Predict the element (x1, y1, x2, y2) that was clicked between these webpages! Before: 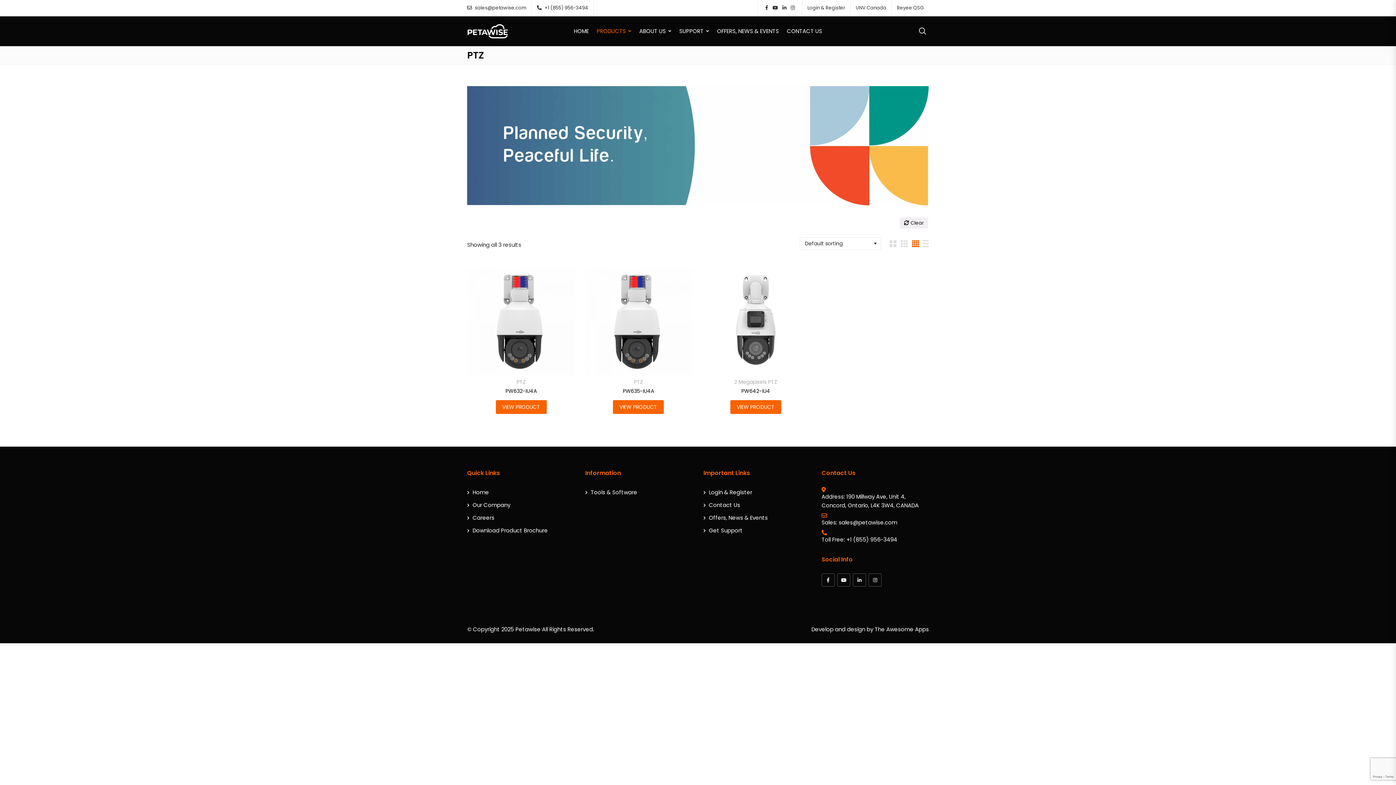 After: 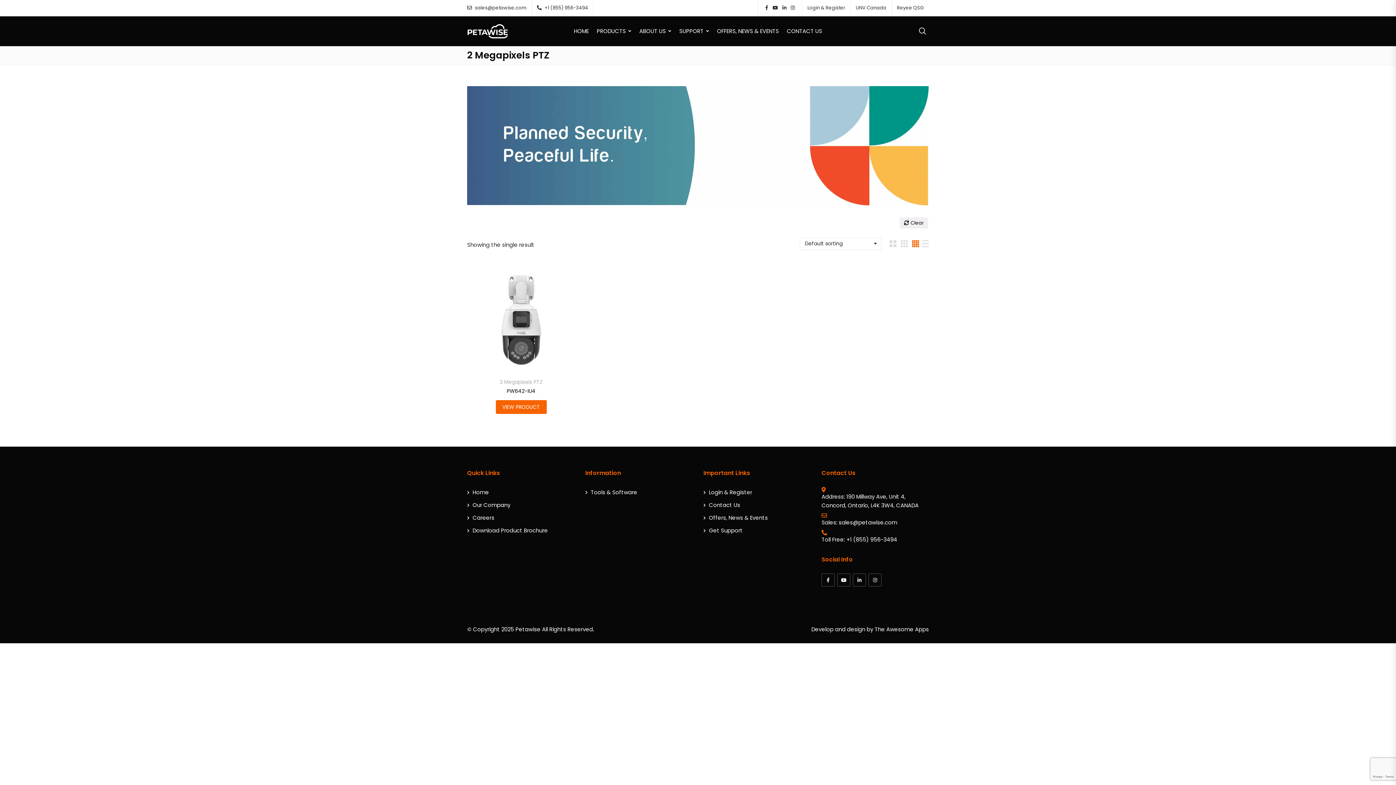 Action: label: 2 Megapixels PTZ bbox: (701, 378, 809, 385)